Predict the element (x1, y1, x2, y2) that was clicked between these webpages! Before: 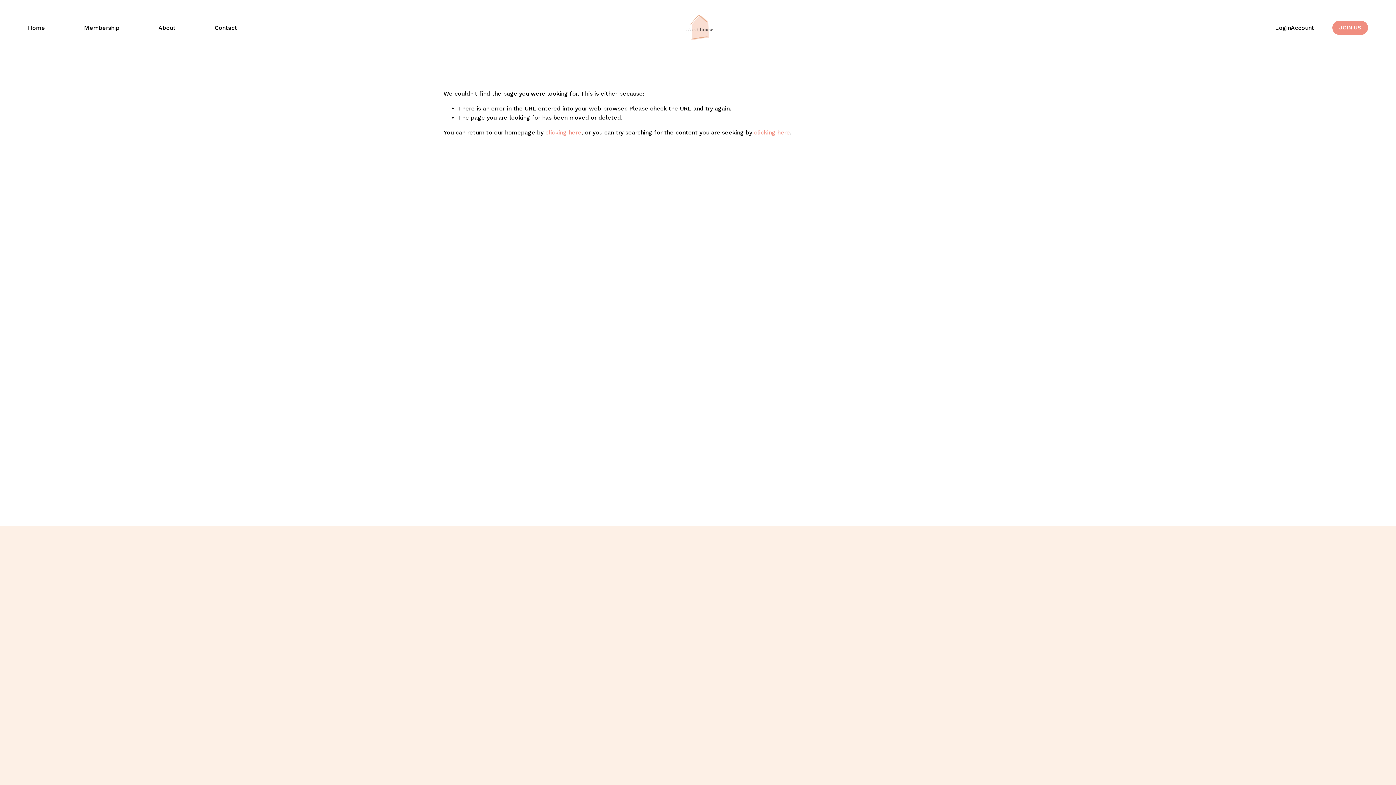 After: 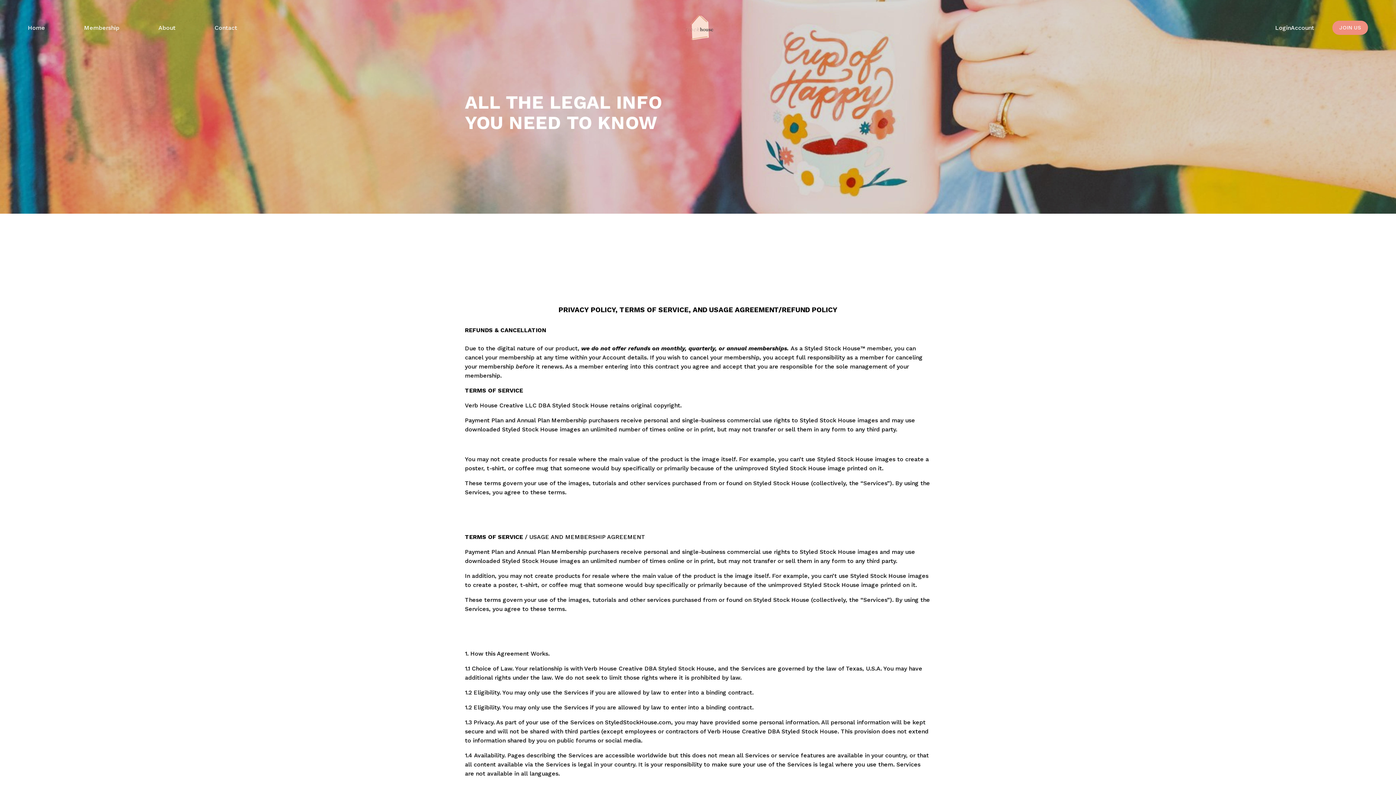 Action: label: Privacy Policy & TOS bbox: (813, 700, 867, 708)